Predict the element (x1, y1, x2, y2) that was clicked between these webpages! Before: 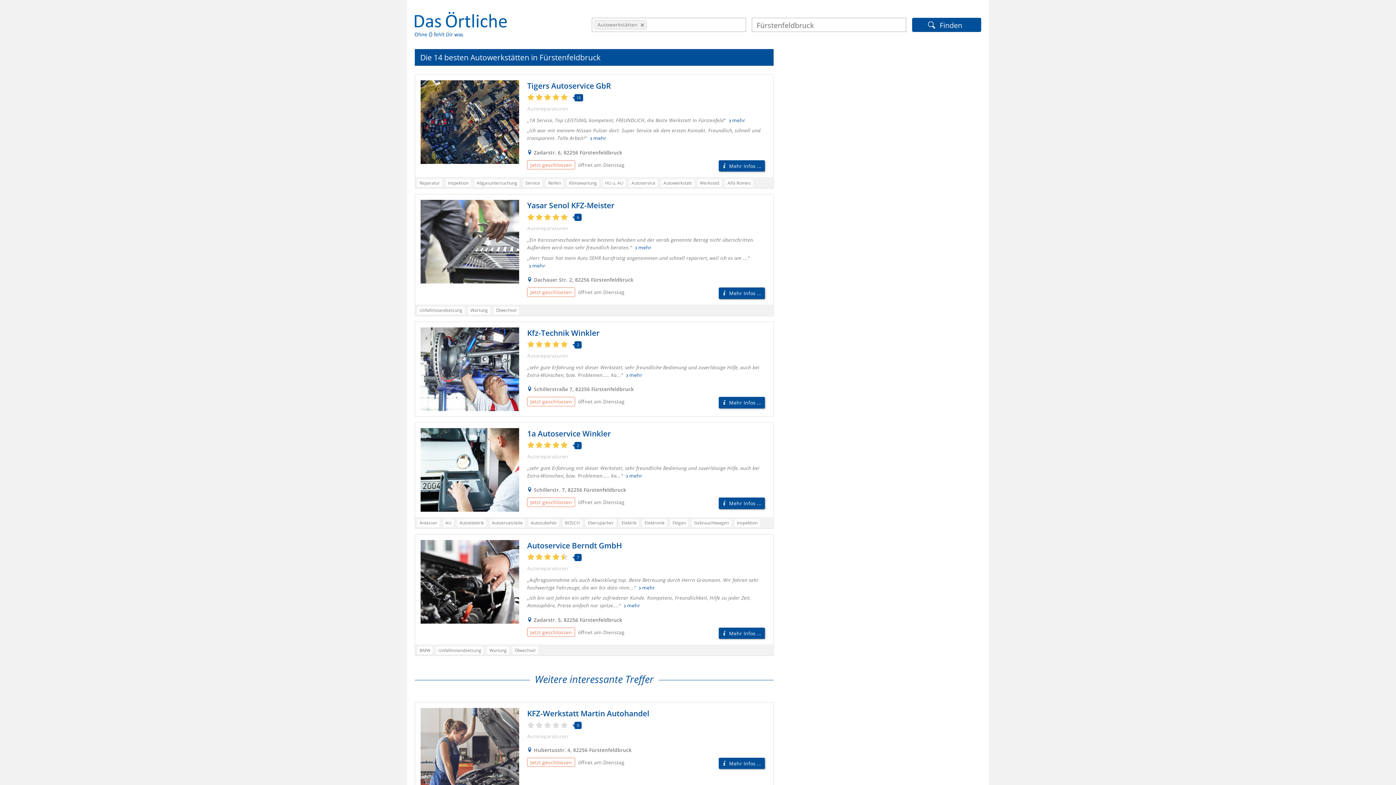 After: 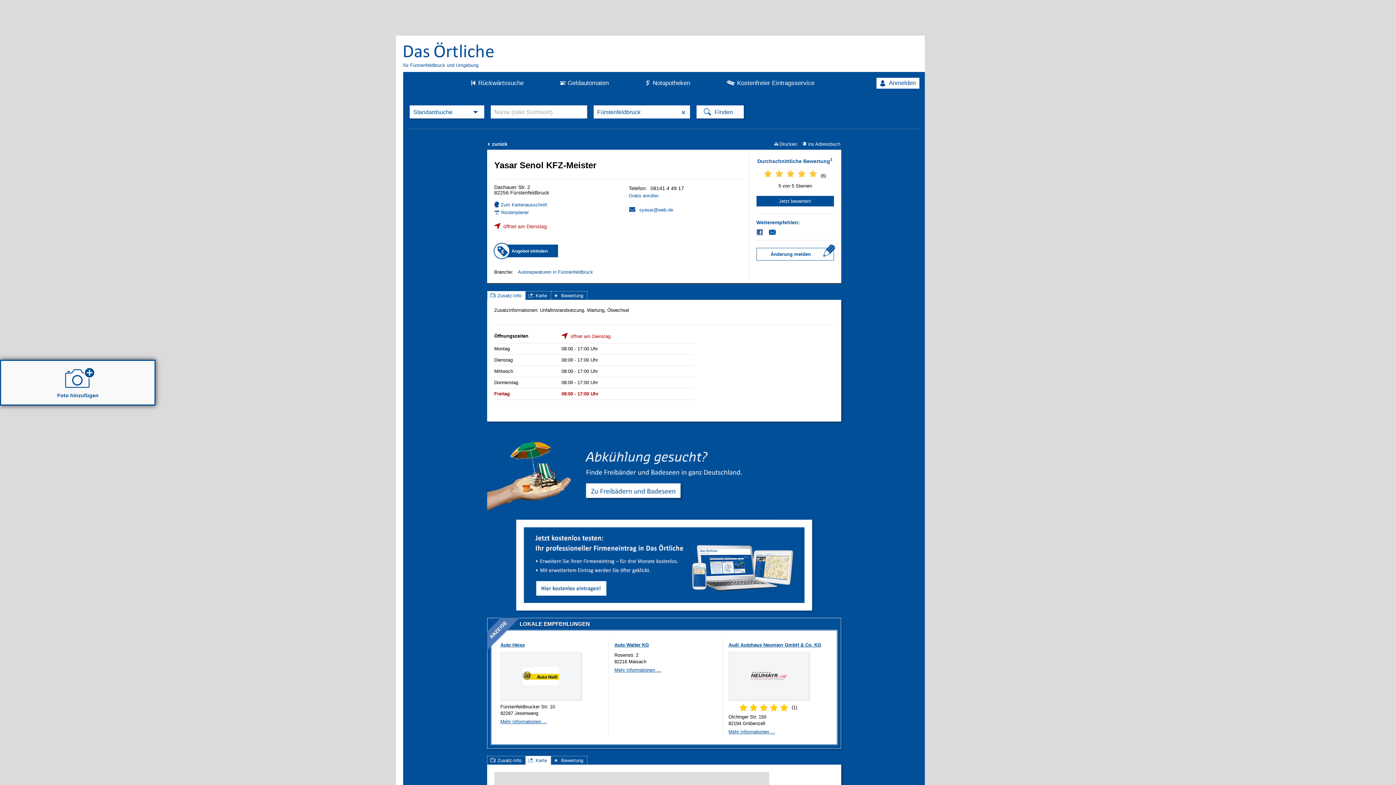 Action: label: Yasar Senol KFZ-Meister bbox: (527, 200, 614, 210)